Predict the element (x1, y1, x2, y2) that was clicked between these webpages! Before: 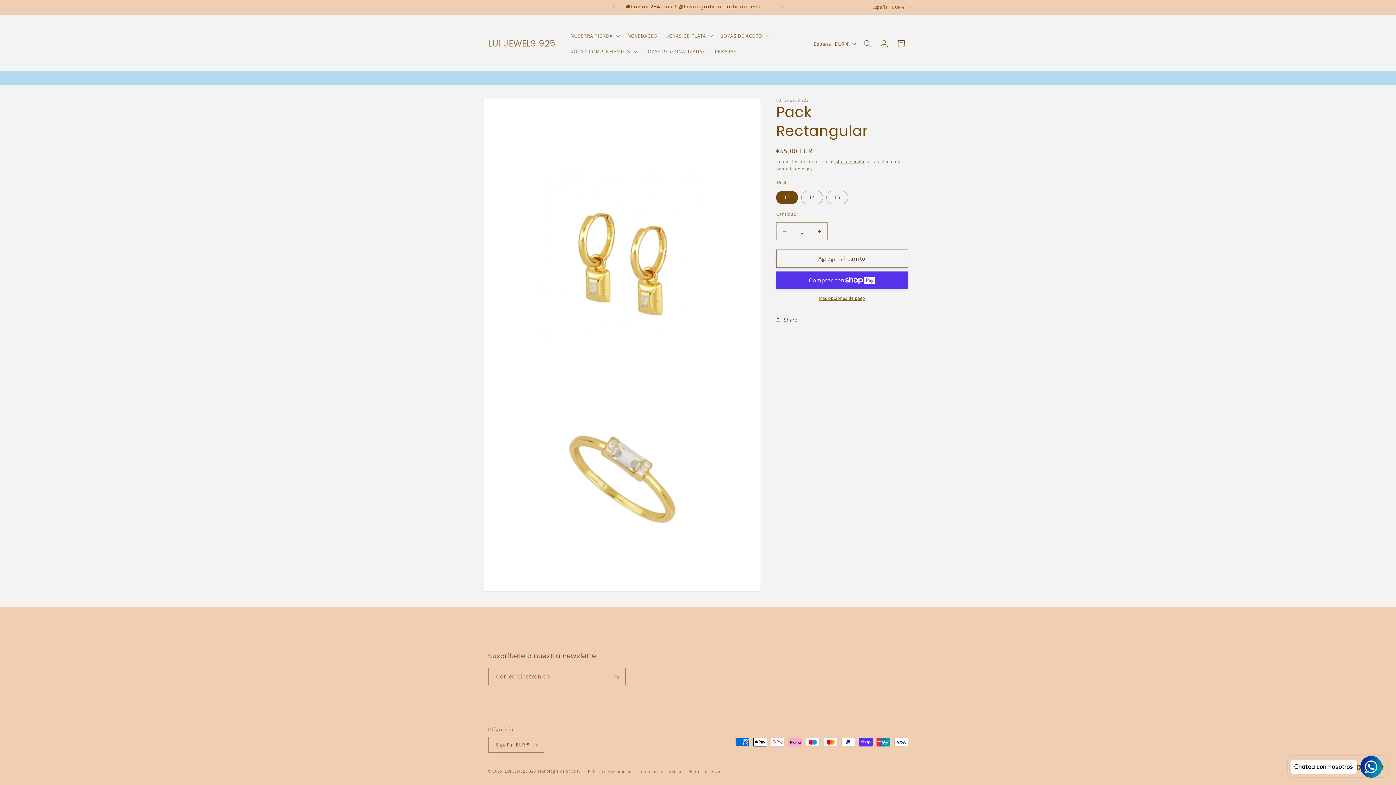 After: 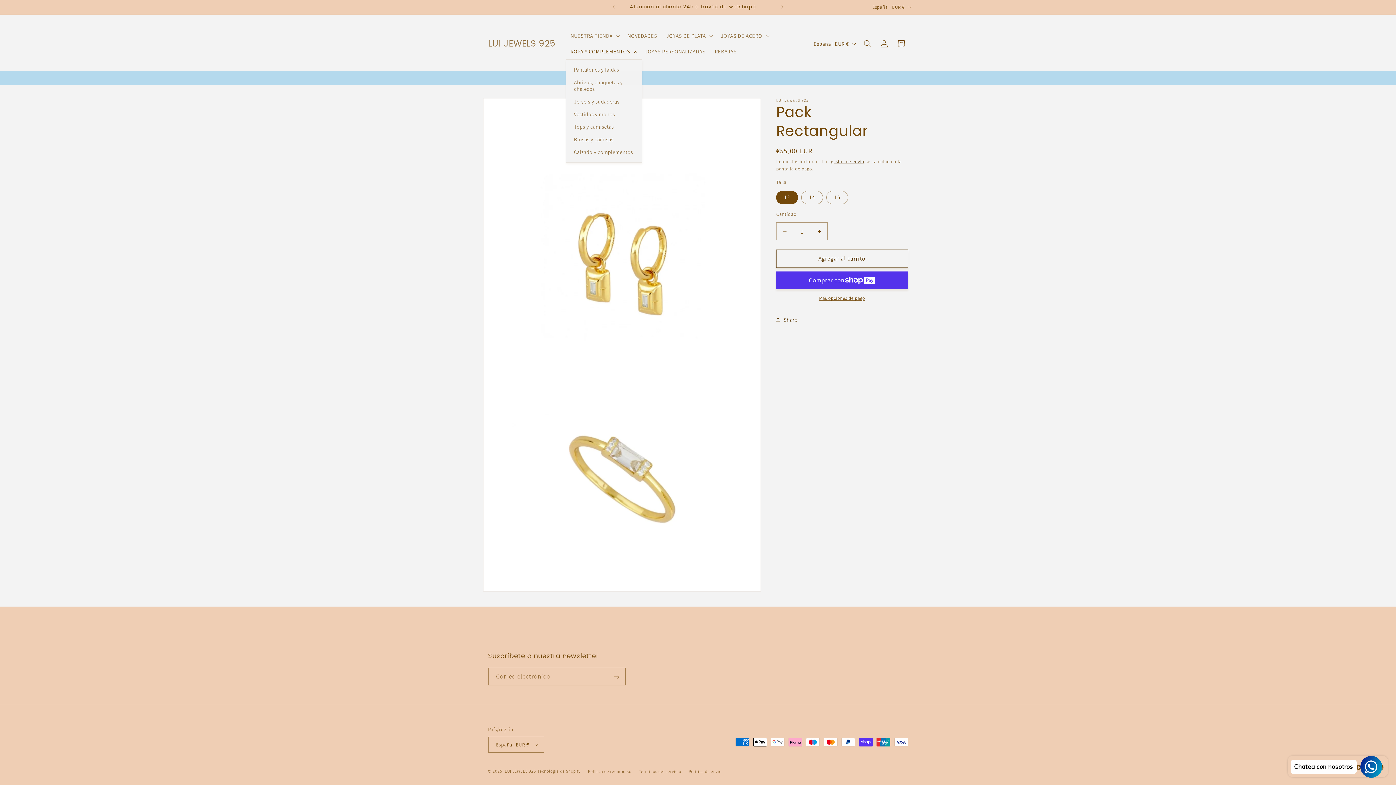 Action: bbox: (566, 43, 640, 59) label: ROPA Y COMPLEMENTOS